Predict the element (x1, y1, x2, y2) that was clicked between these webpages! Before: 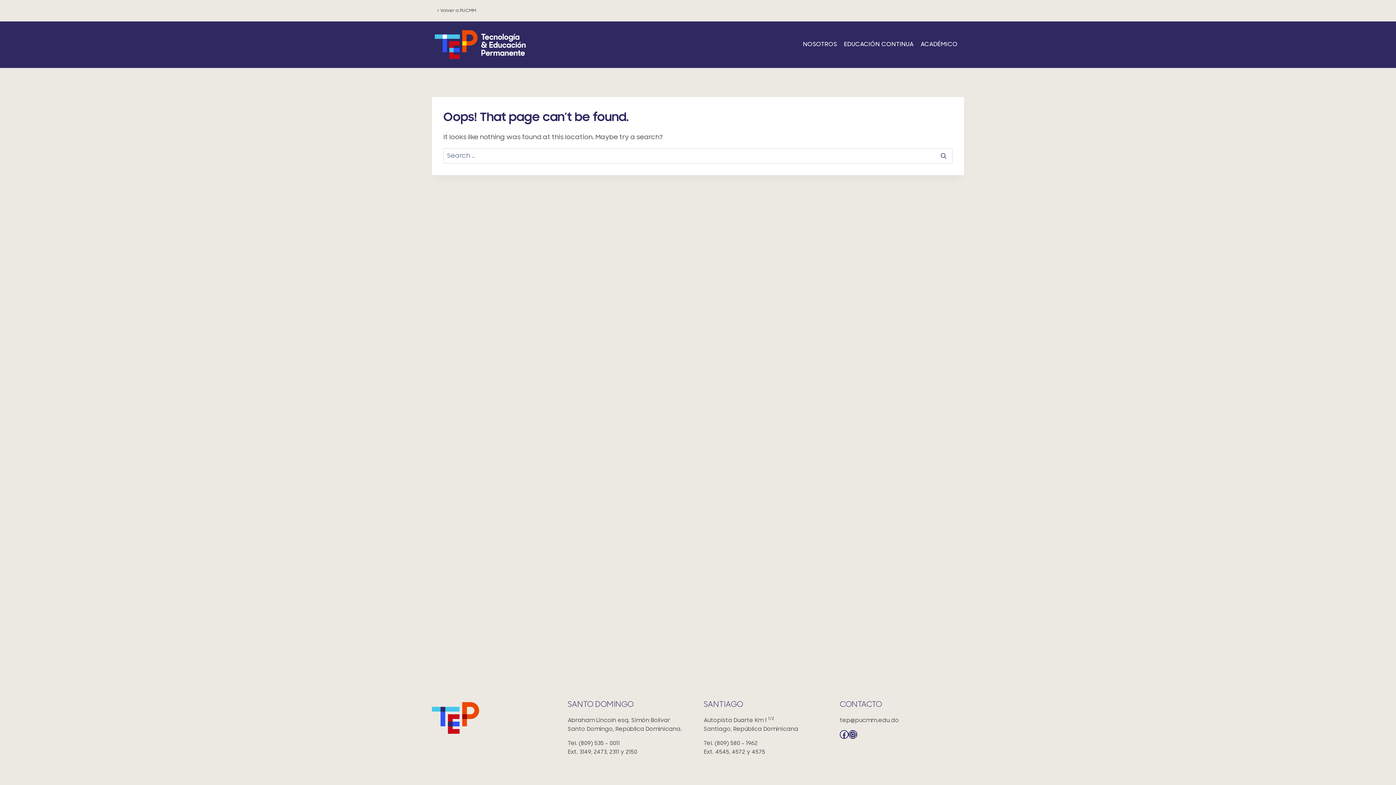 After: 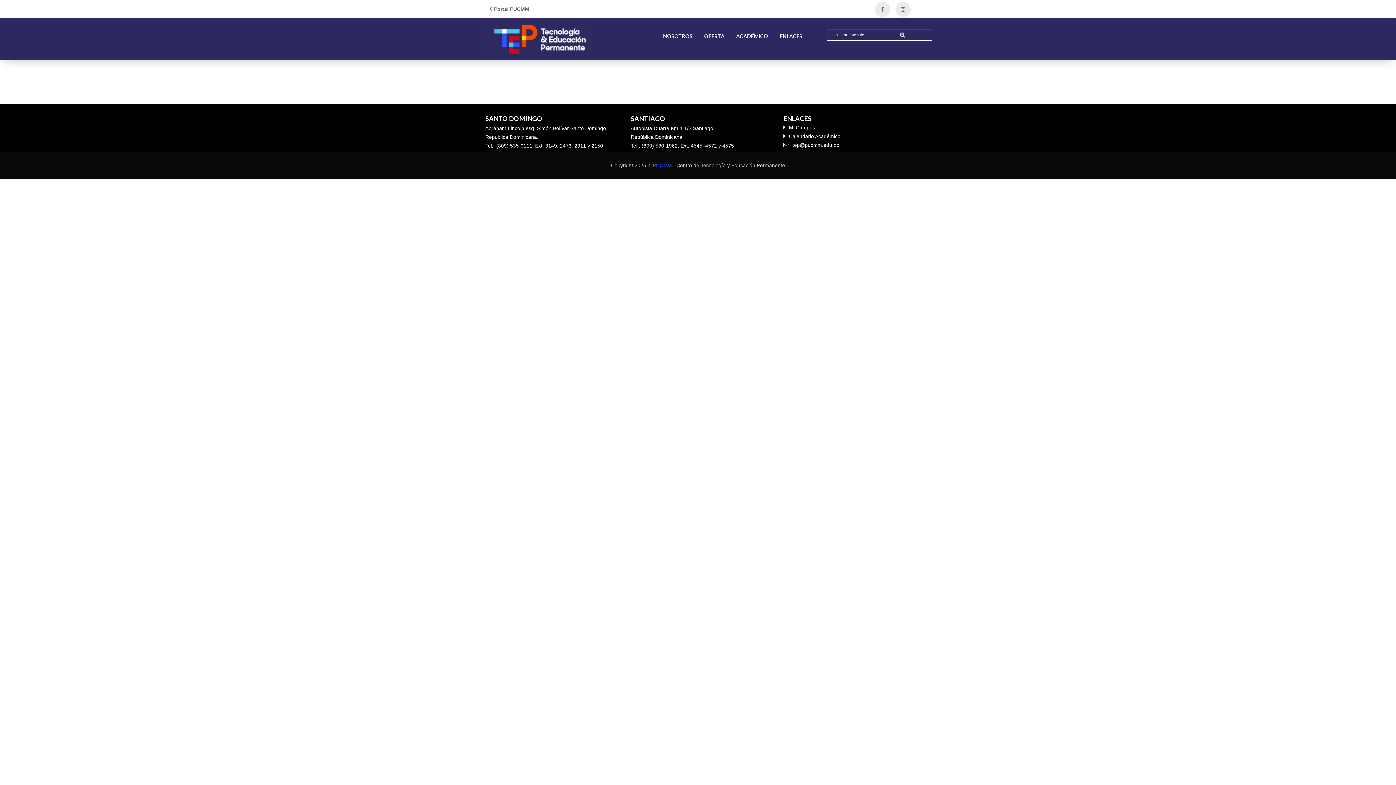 Action: bbox: (917, 36, 961, 52) label: ACADÉMICO